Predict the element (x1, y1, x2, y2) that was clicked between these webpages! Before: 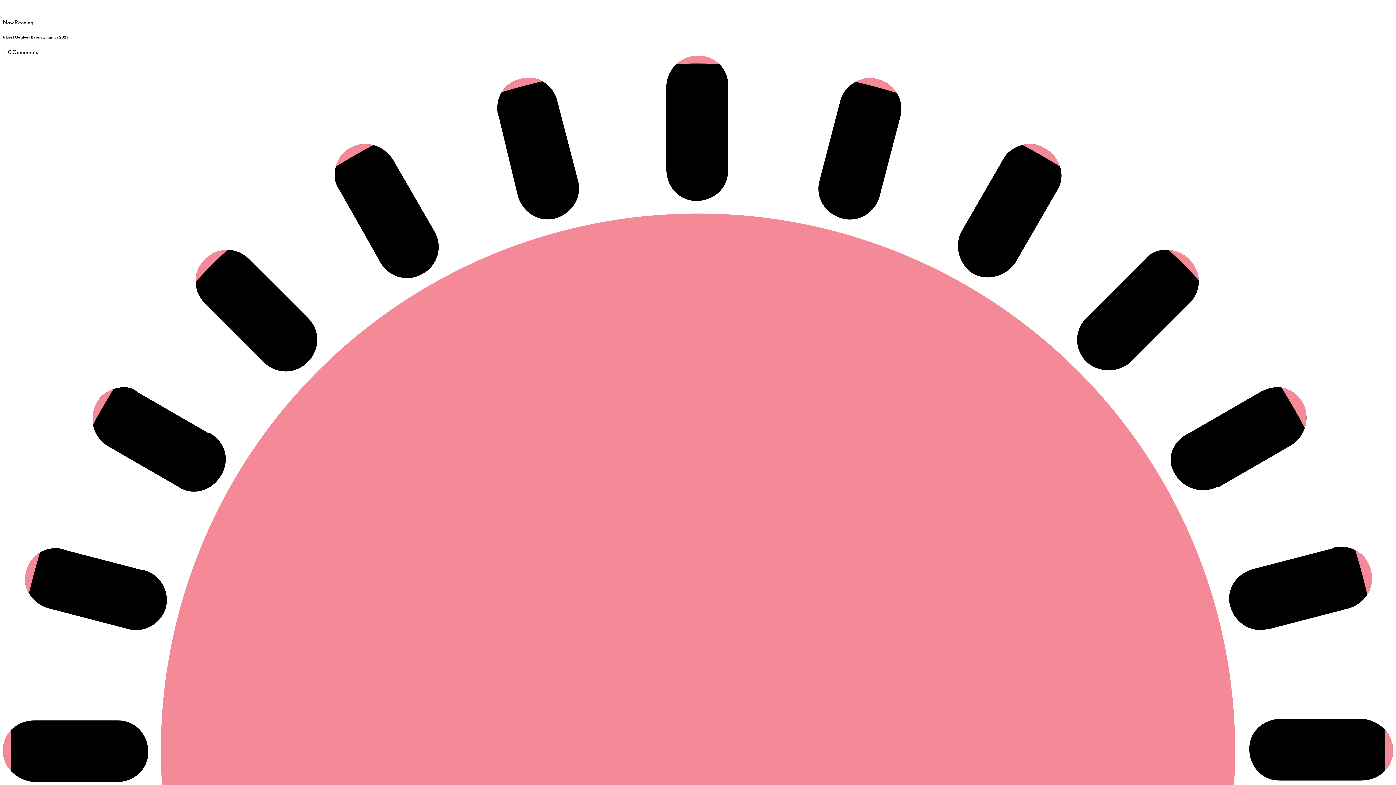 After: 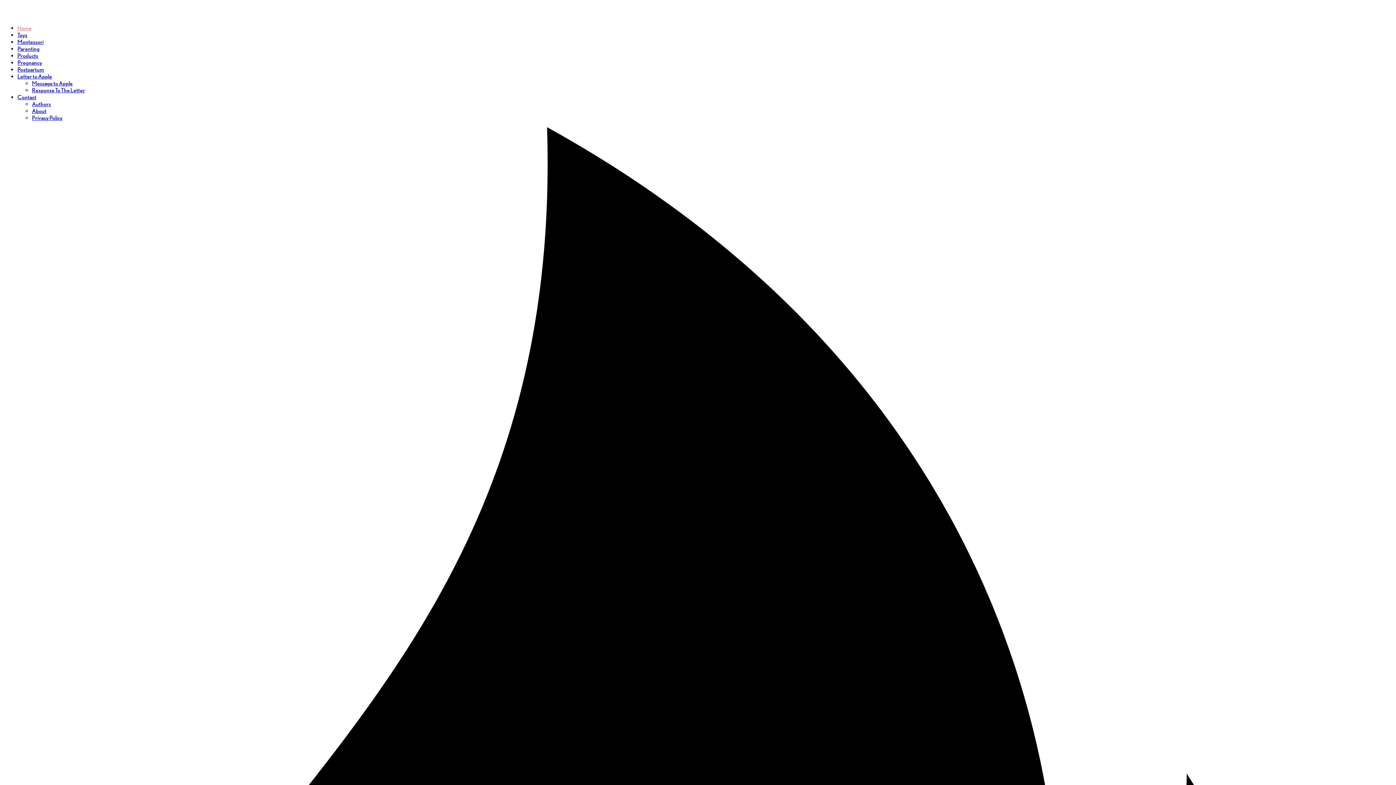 Action: bbox: (2, 12, 93, 18)